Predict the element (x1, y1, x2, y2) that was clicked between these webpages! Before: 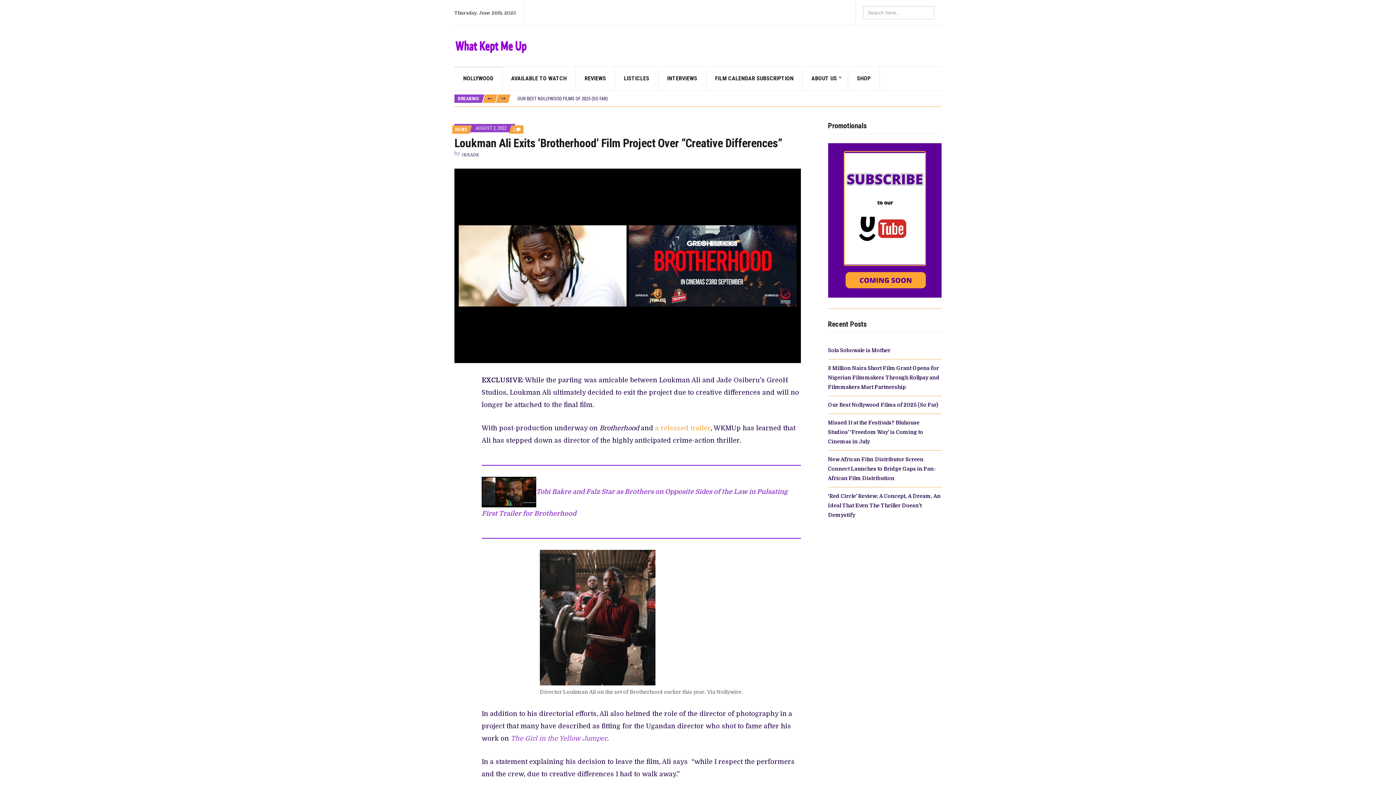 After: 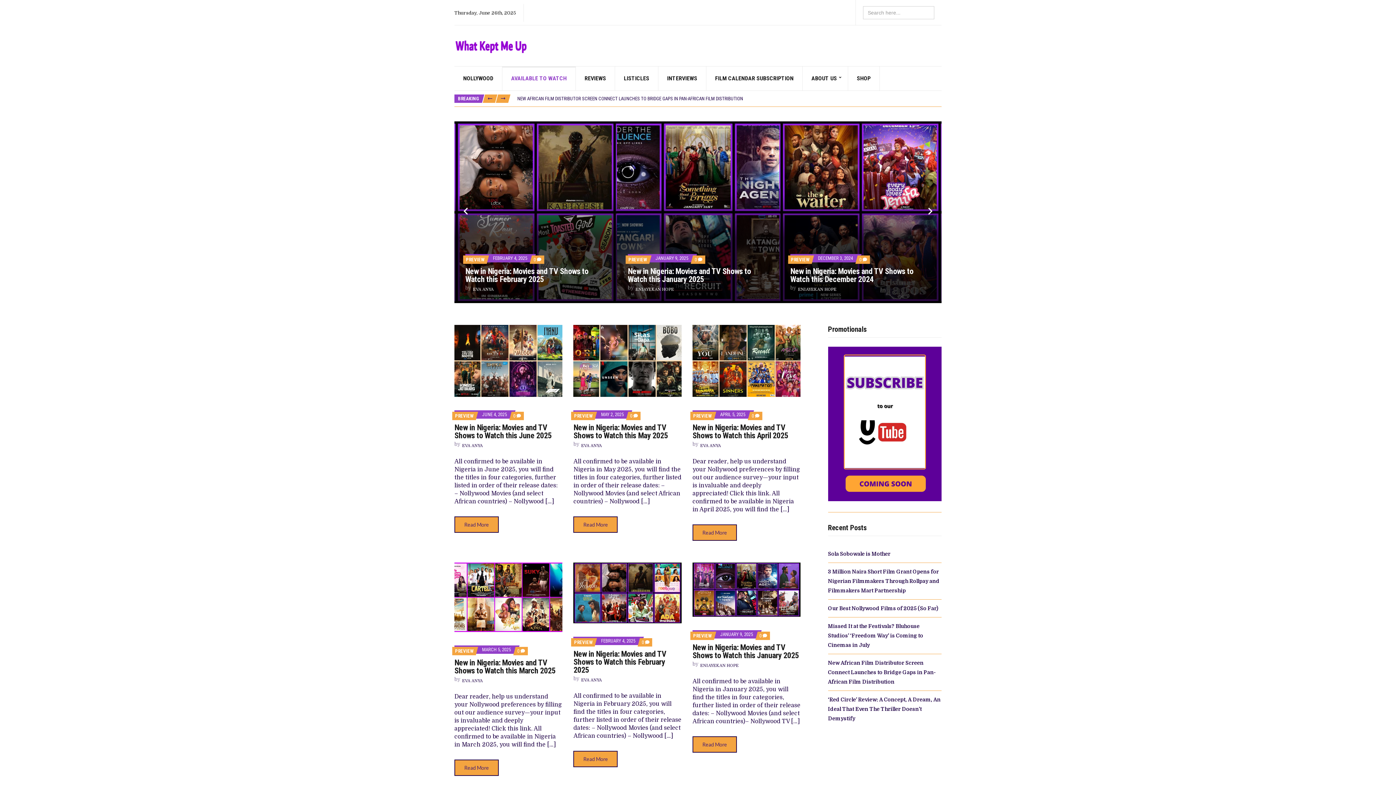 Action: bbox: (502, 66, 576, 90) label: AVAILABLE TO WATCH